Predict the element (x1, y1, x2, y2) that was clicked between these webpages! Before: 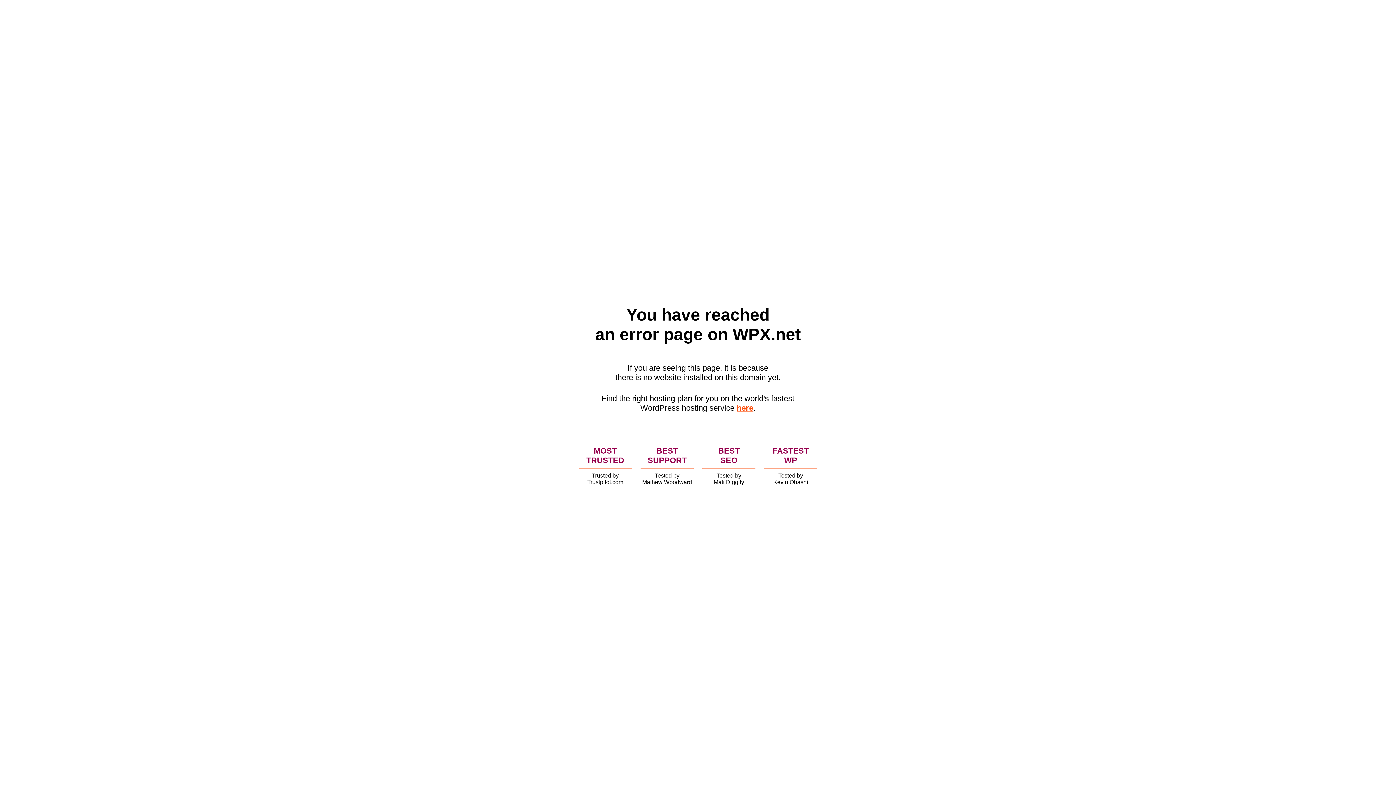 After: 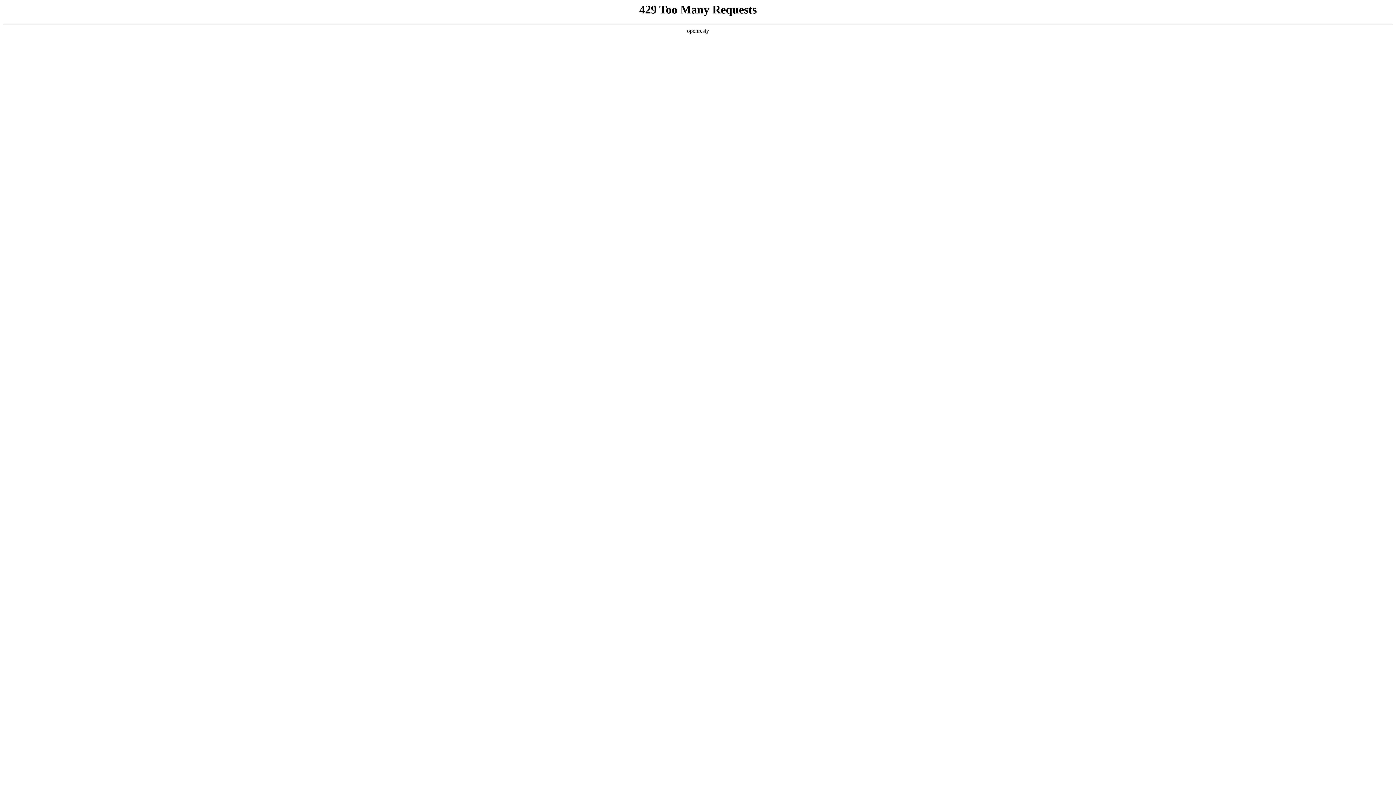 Action: label: here bbox: (736, 403, 753, 412)